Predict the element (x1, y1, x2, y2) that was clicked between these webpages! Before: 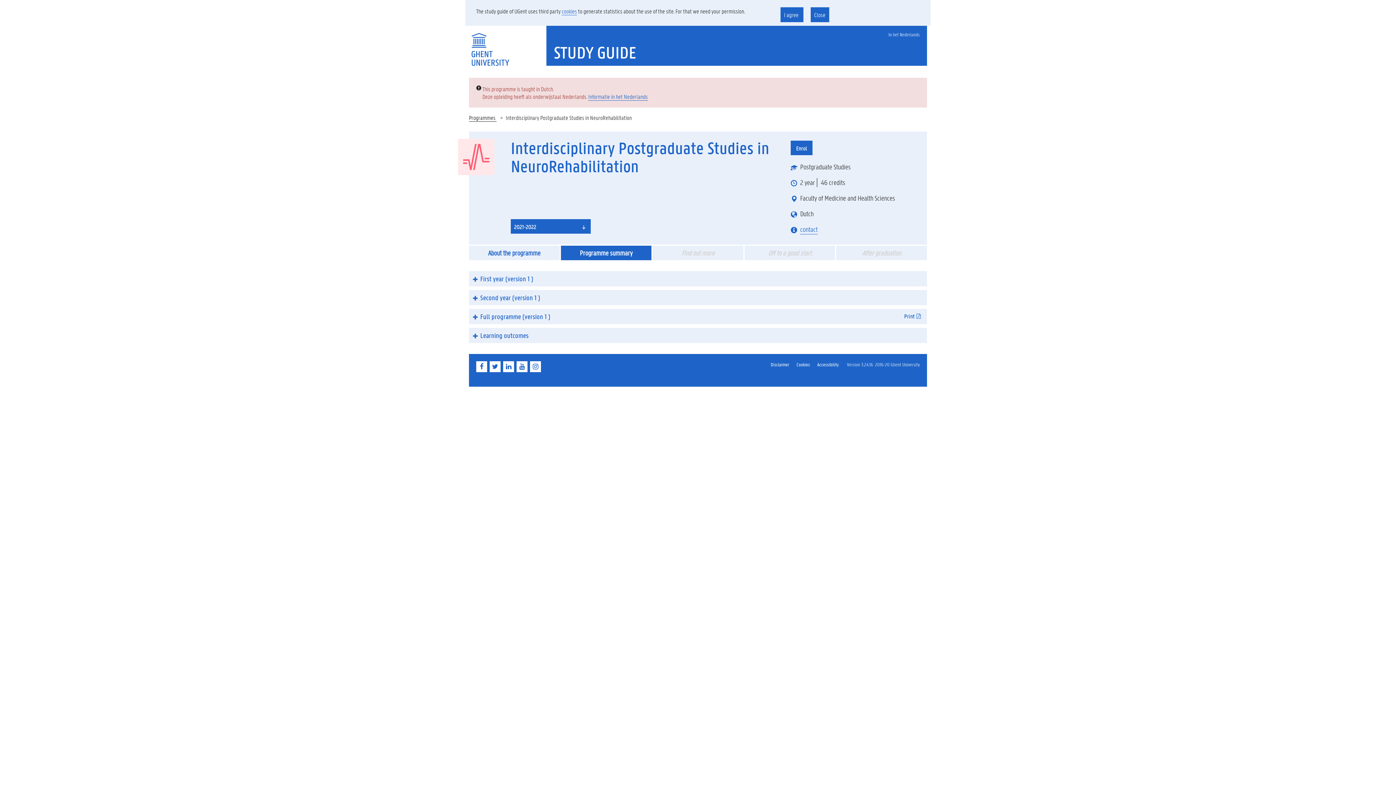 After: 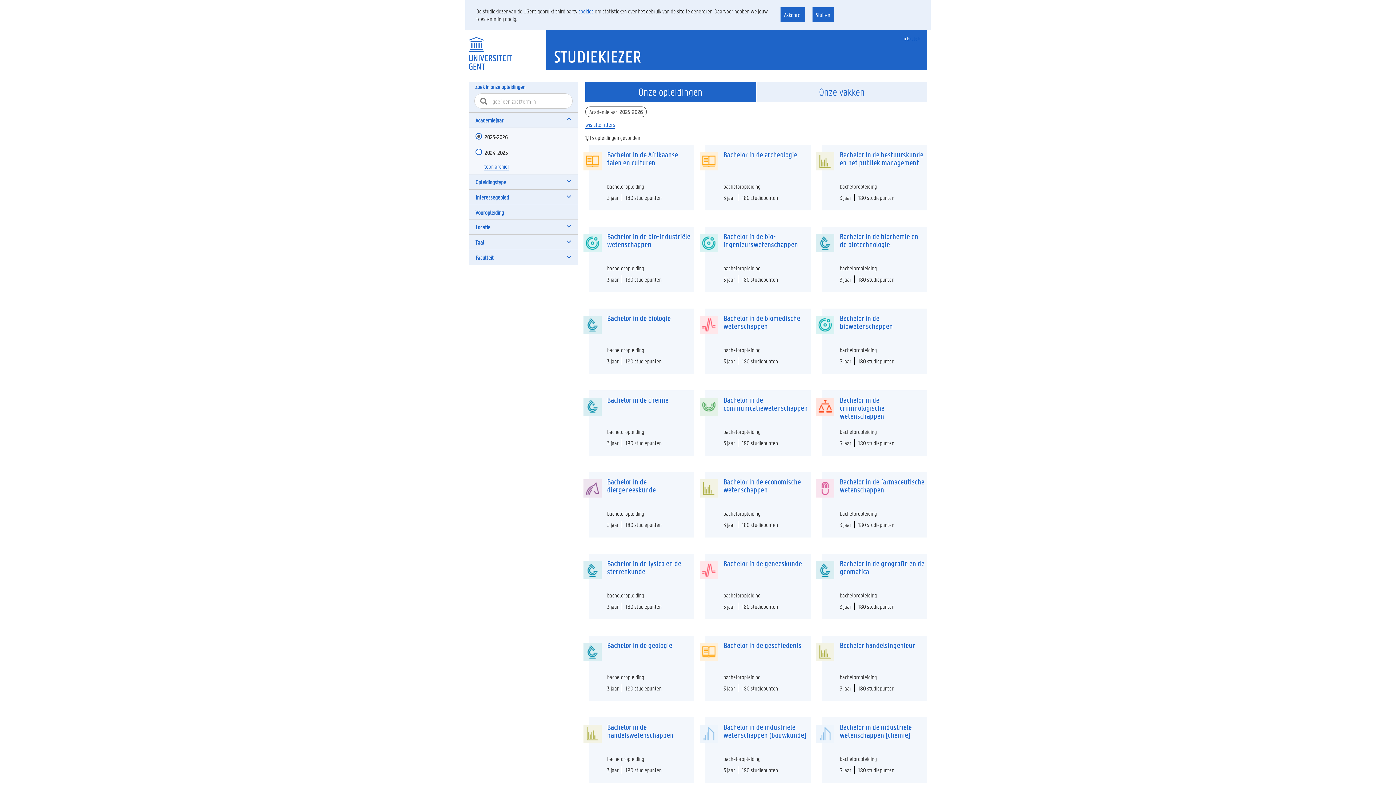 Action: bbox: (469, 113, 496, 121) label: Programmes 